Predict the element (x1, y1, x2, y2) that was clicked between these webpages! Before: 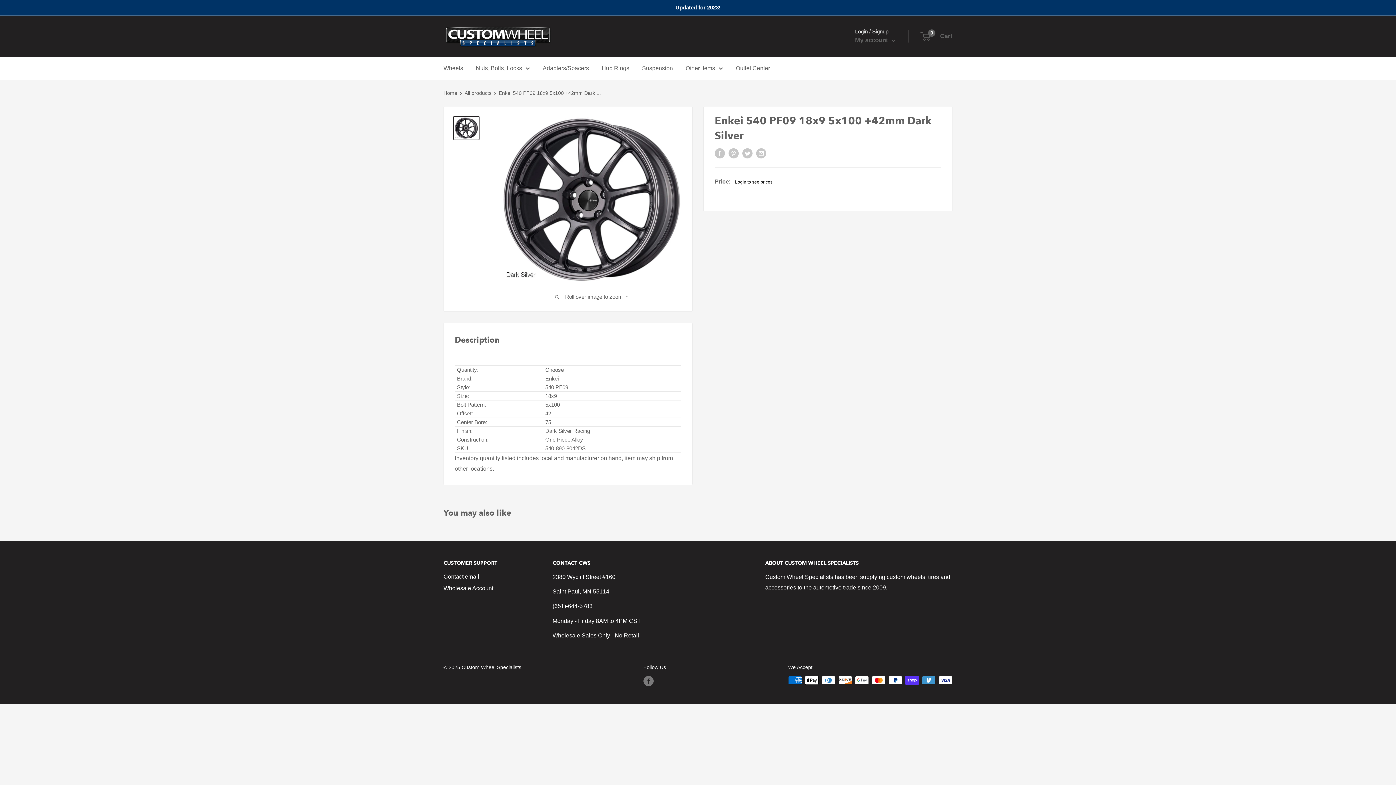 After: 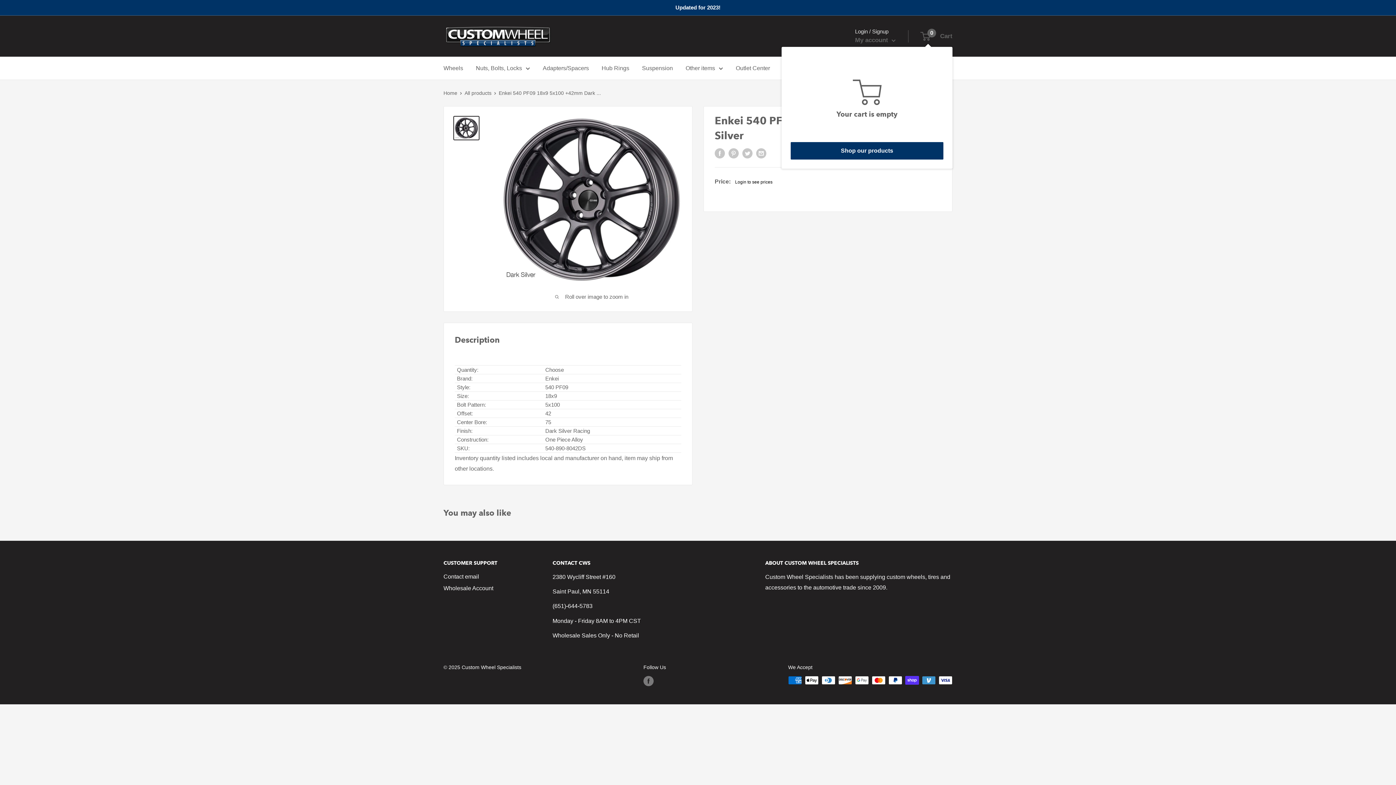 Action: label: 0
 Cart bbox: (921, 30, 952, 41)